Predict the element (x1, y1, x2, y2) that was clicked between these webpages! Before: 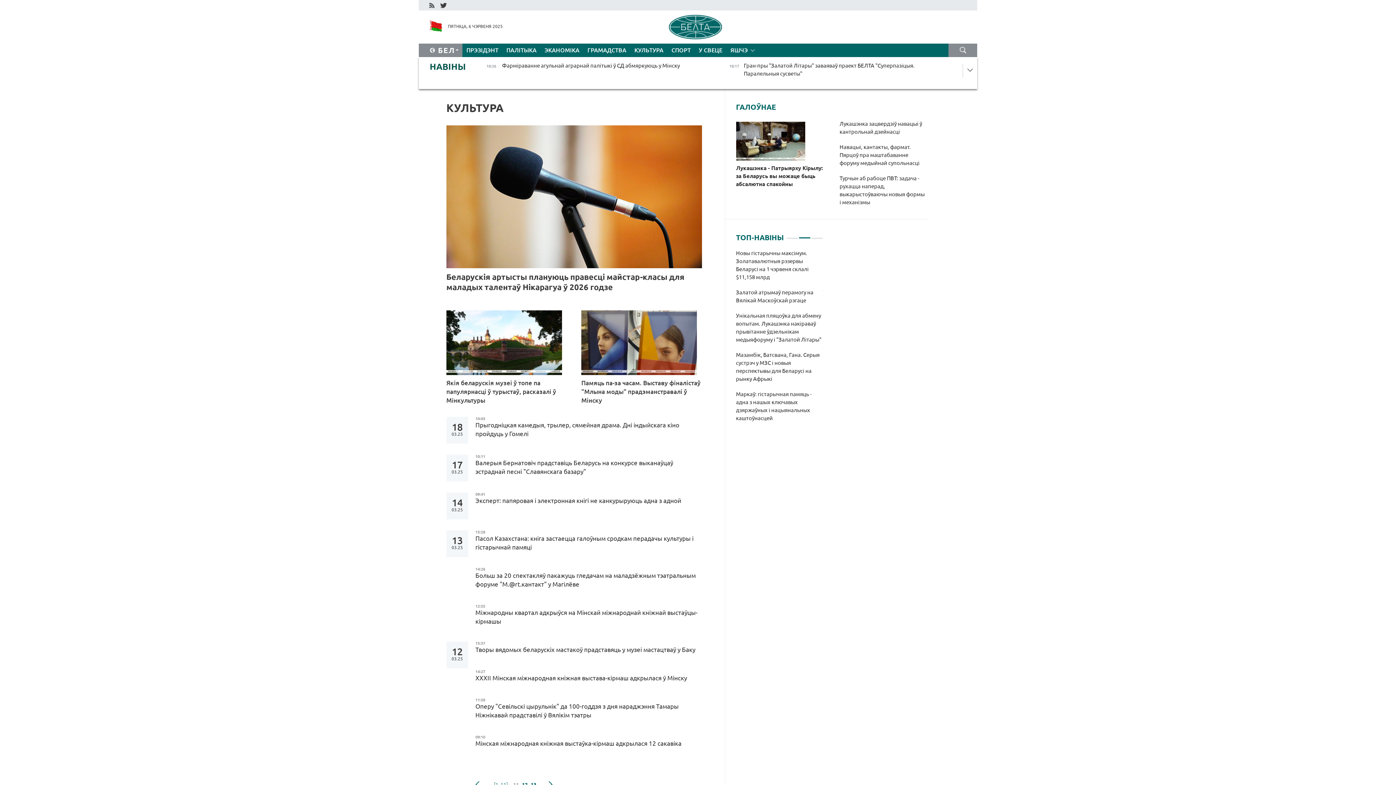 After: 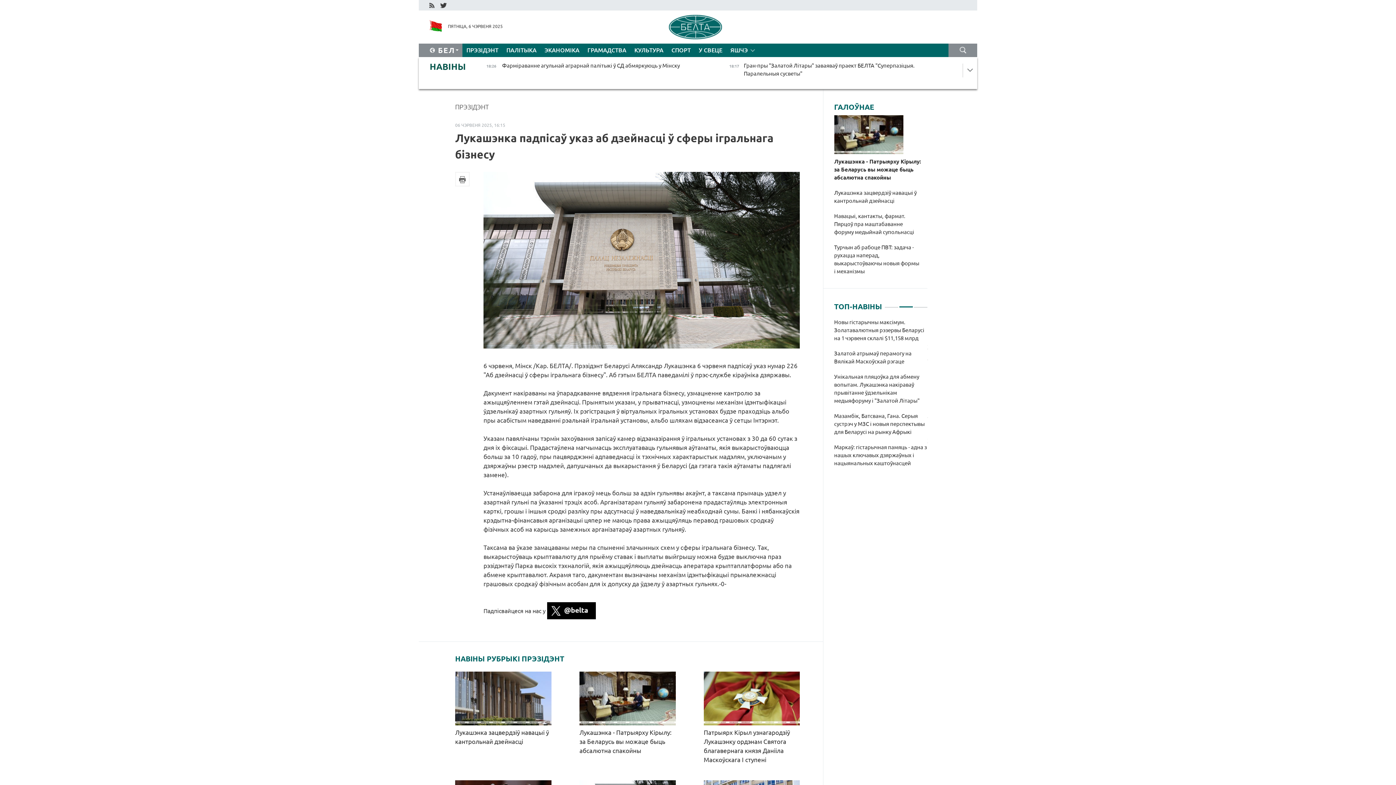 Action: bbox: (736, 250, 811, 272) label: Лукашэнка падпісаў указ аб дзейнасці ў сферы ігральнага бізнесу